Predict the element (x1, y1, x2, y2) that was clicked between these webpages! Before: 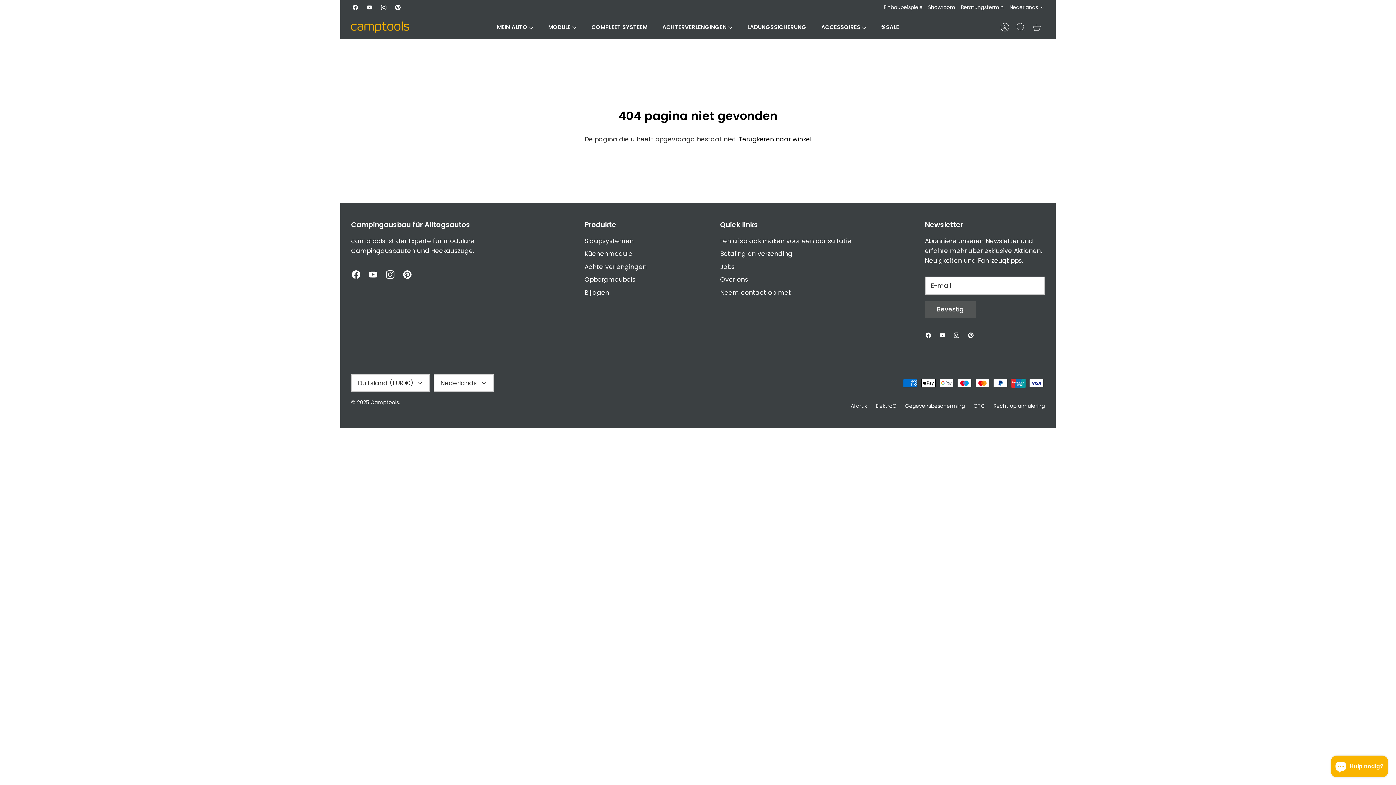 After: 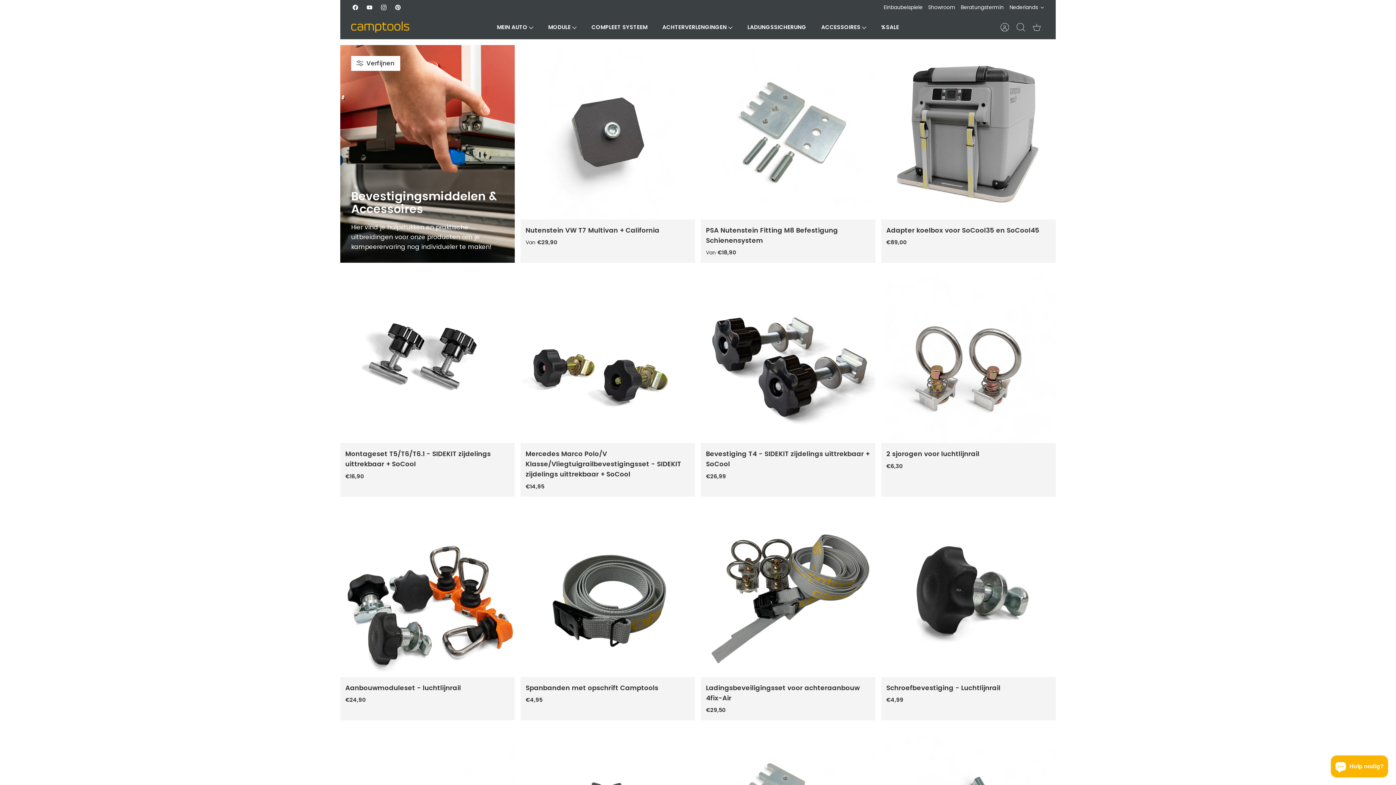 Action: bbox: (741, 20, 813, 33) label: LADUNGSSICHERUNG